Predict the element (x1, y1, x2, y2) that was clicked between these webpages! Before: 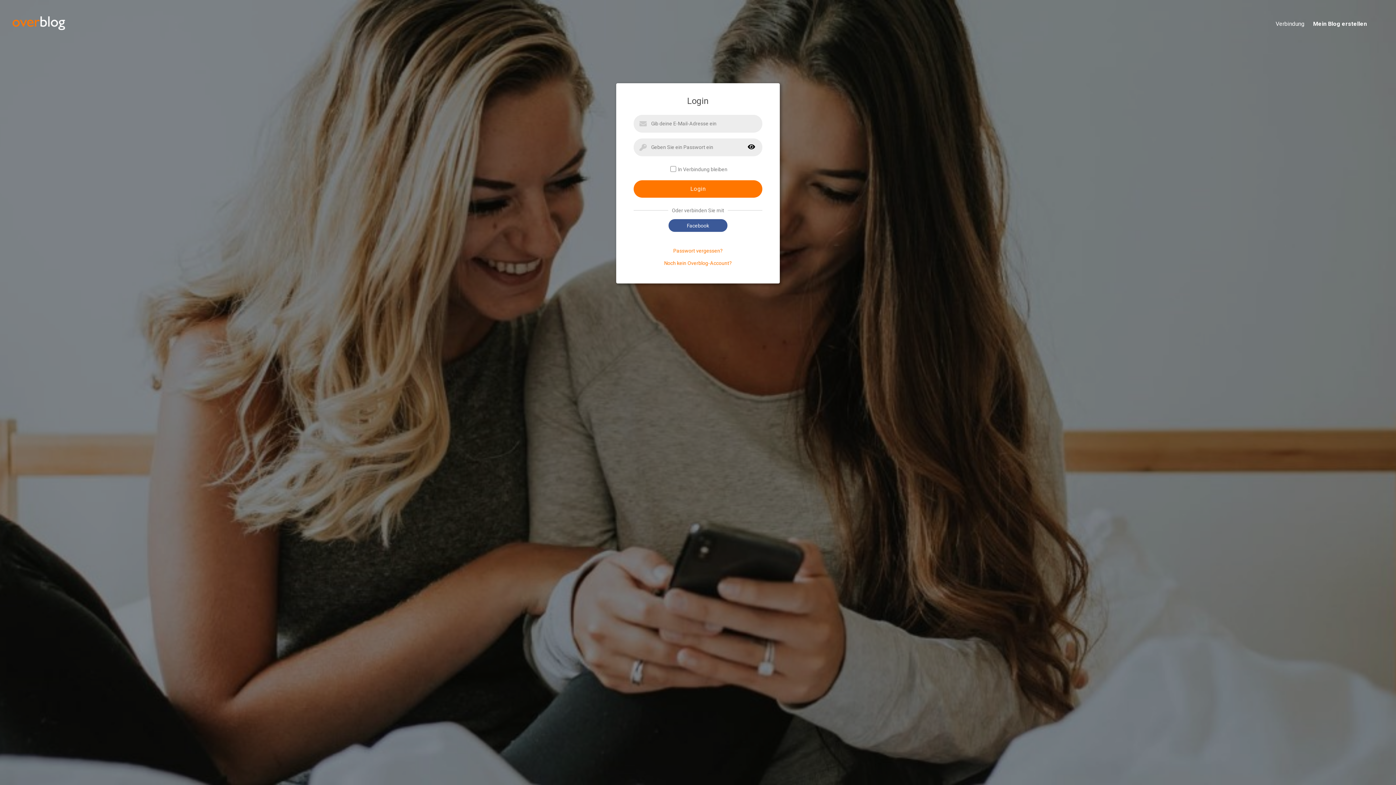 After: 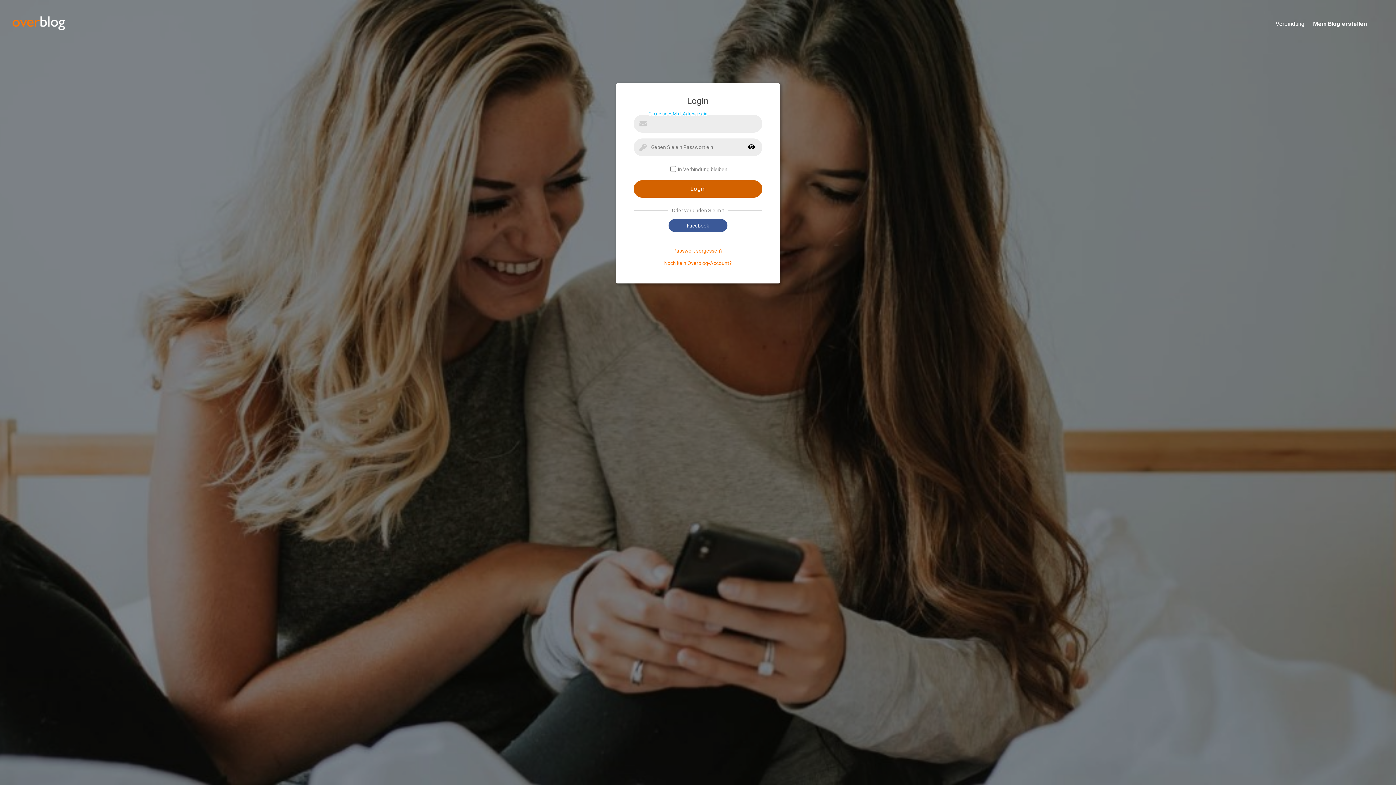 Action: label: Login bbox: (633, 180, 762, 197)